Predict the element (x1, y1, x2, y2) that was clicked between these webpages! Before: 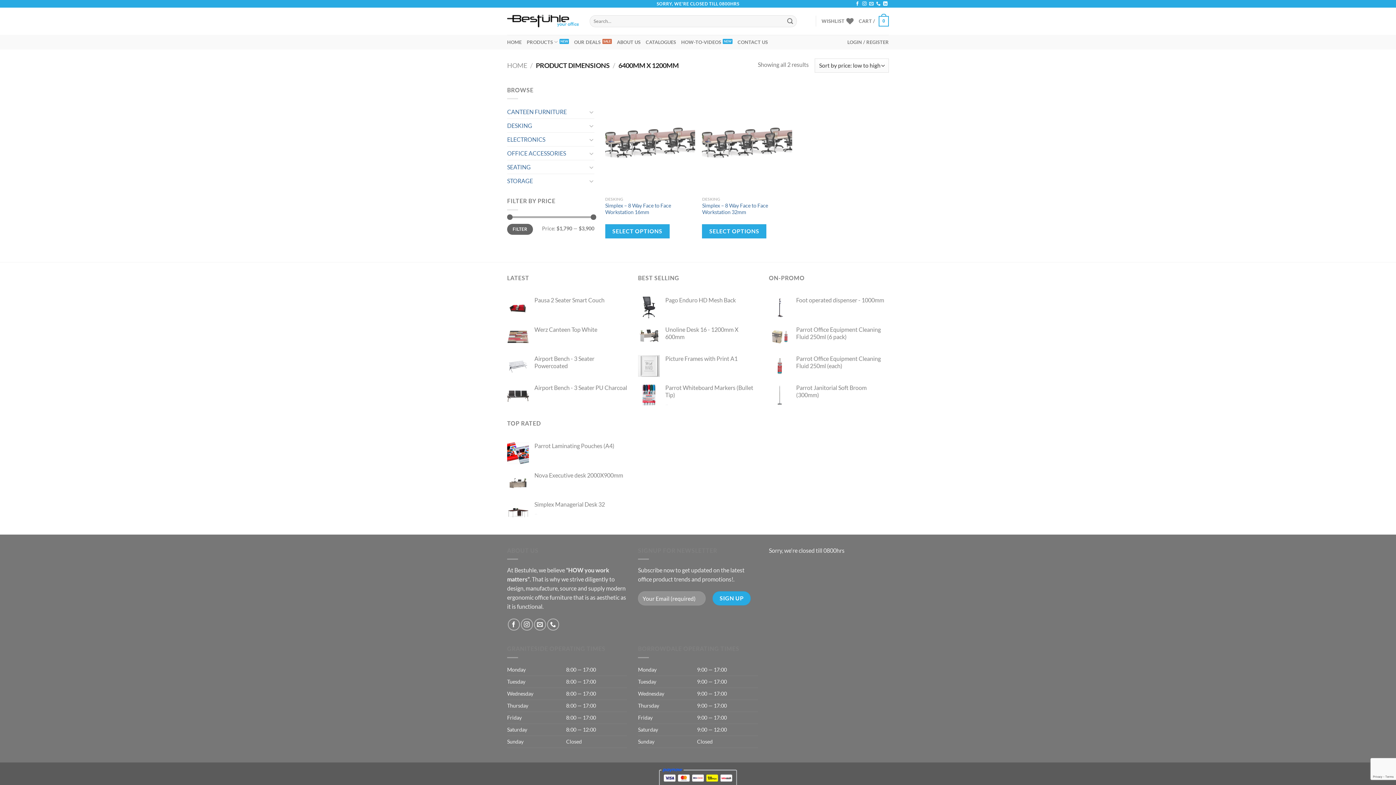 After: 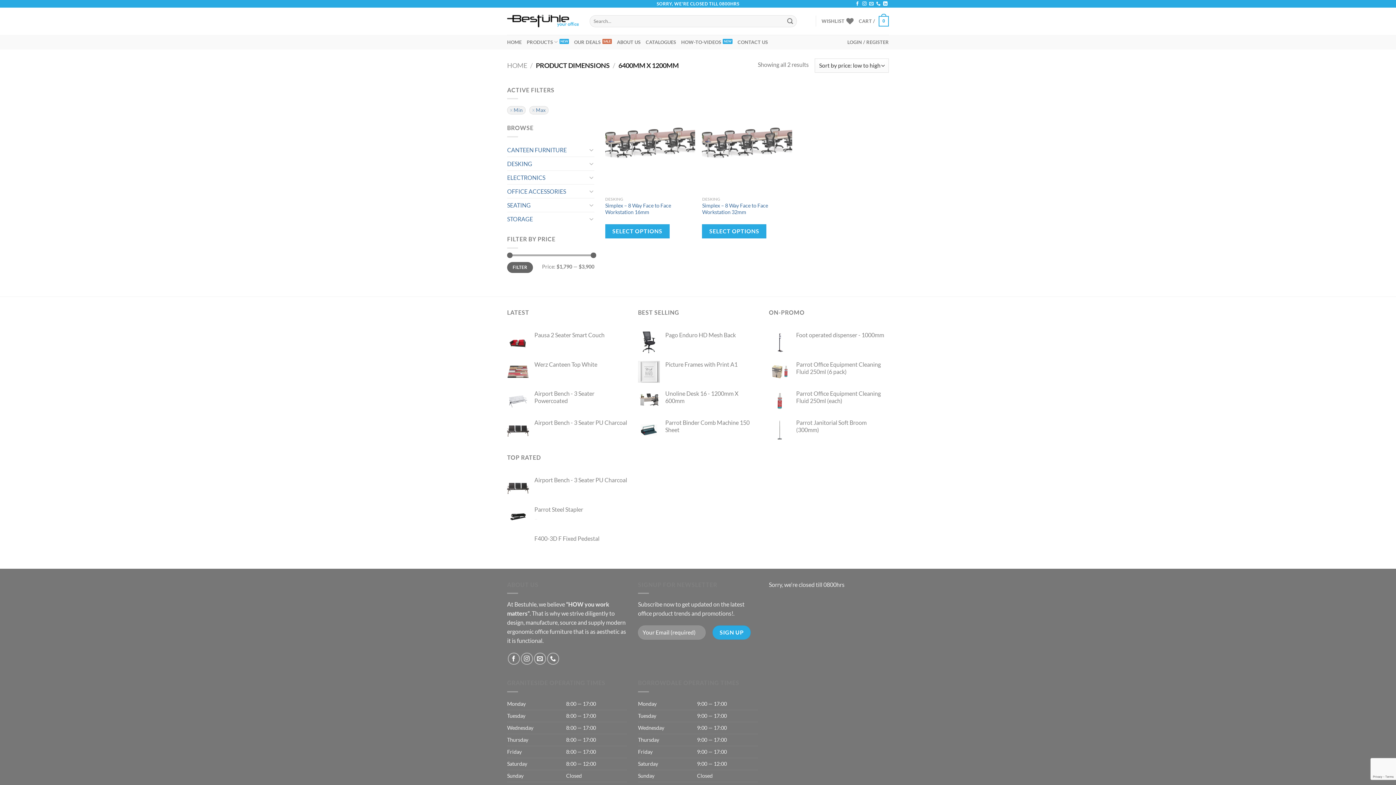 Action: bbox: (507, 223, 532, 234) label: FILTER